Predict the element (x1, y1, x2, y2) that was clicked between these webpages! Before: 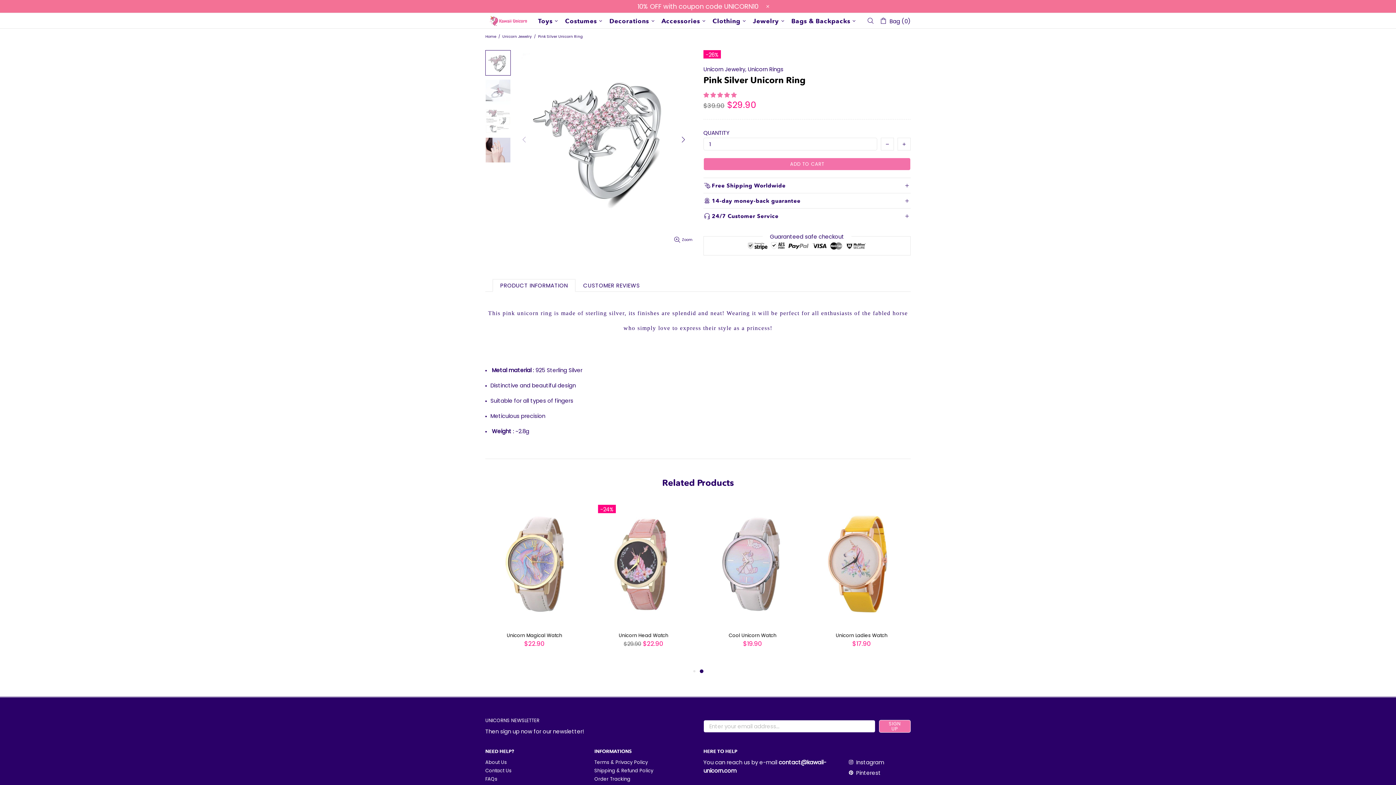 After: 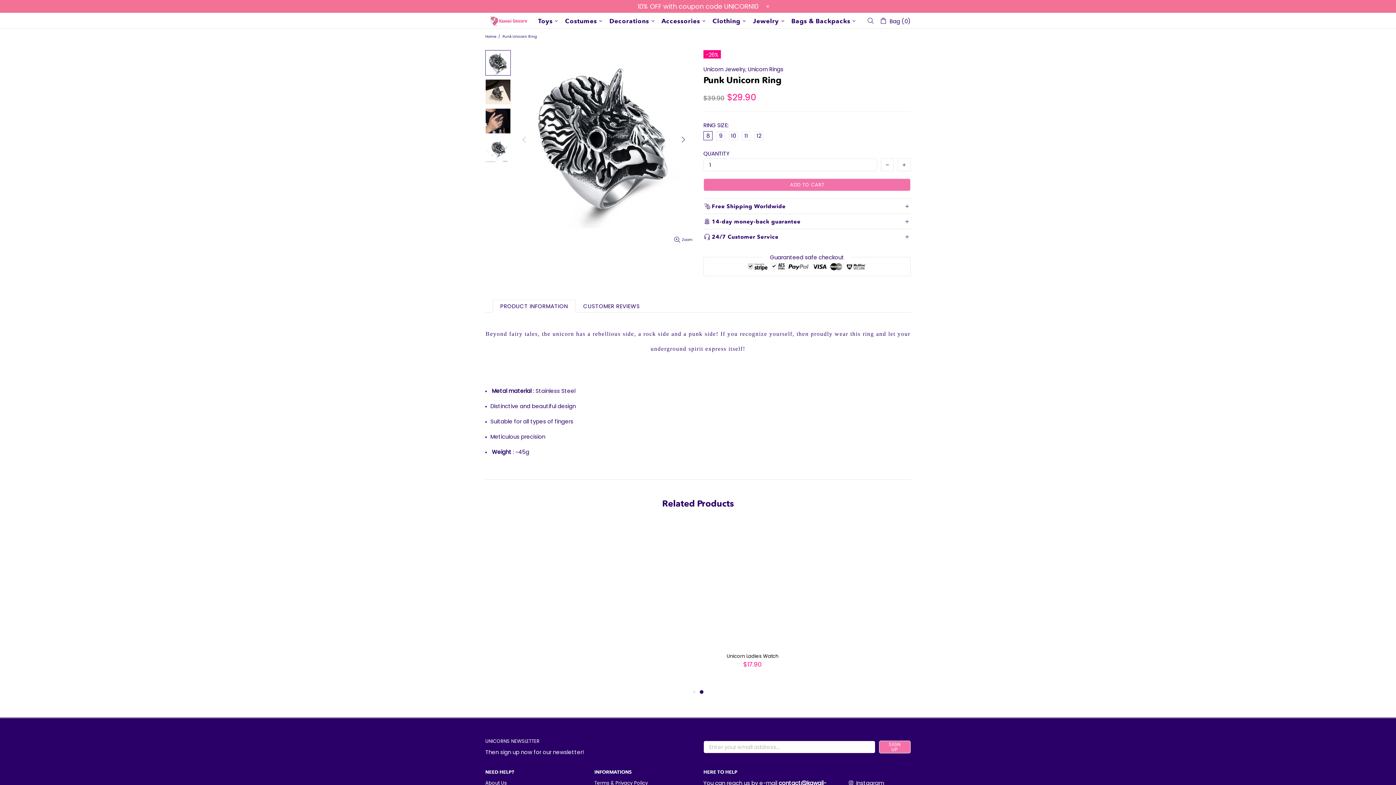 Action: bbox: (485, 501, 583, 627)